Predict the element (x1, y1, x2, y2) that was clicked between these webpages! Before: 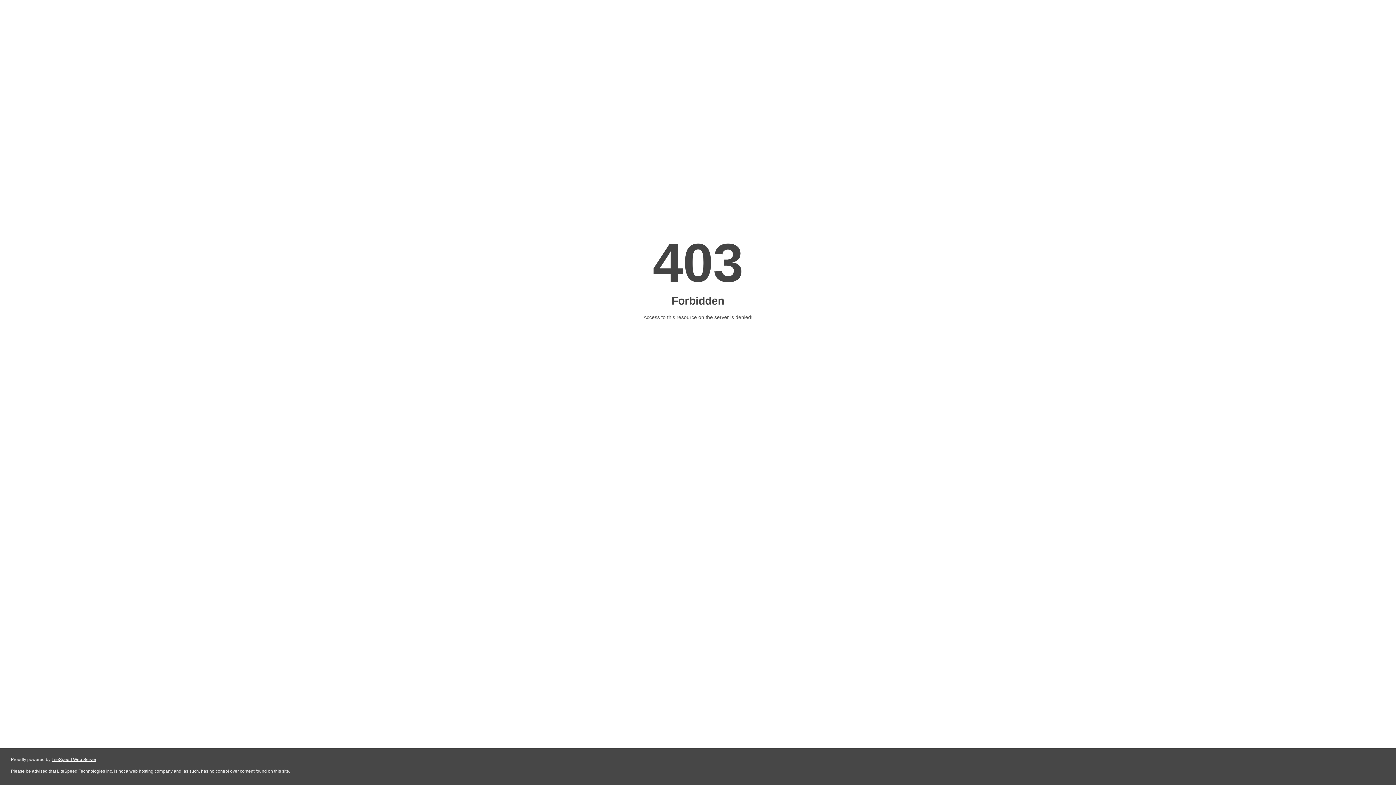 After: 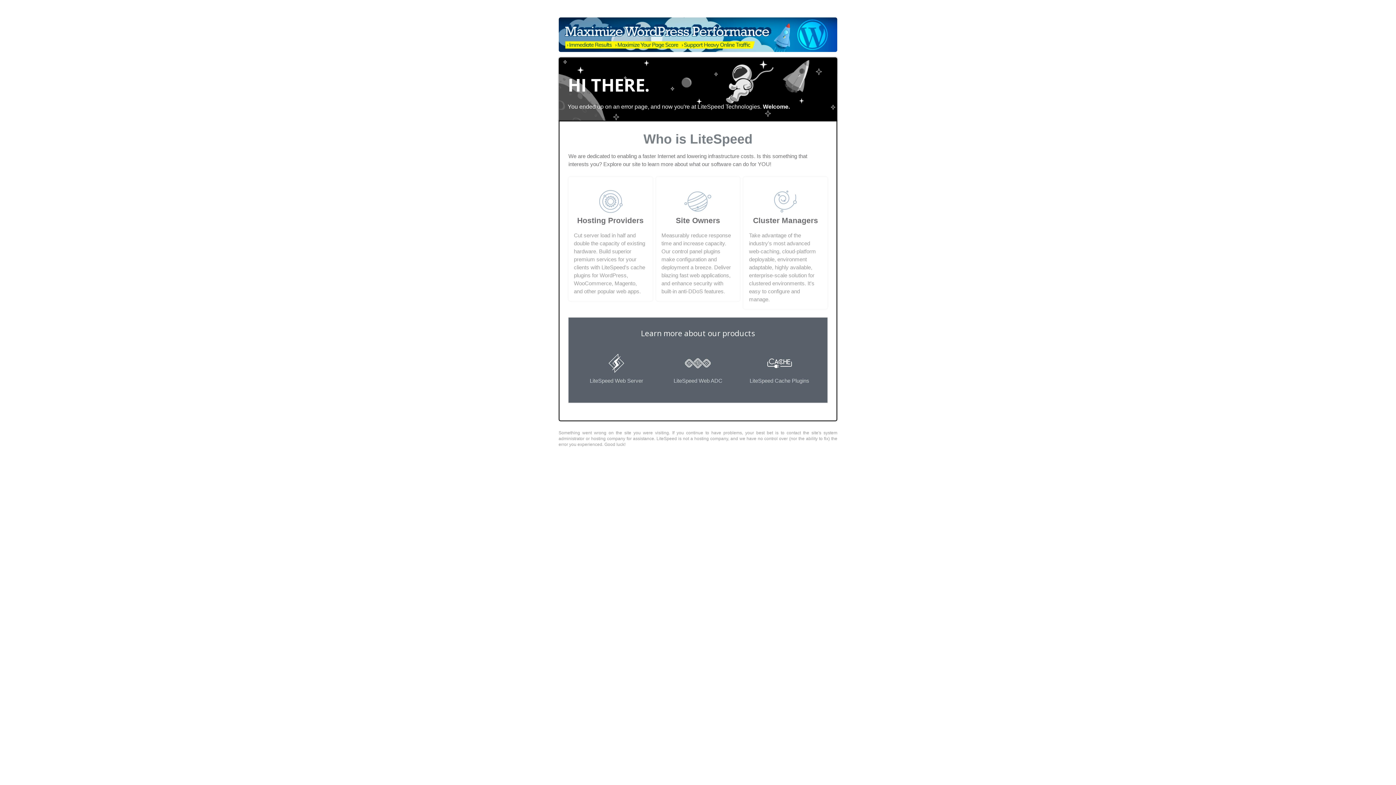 Action: bbox: (51, 757, 96, 762) label: LiteSpeed Web Server